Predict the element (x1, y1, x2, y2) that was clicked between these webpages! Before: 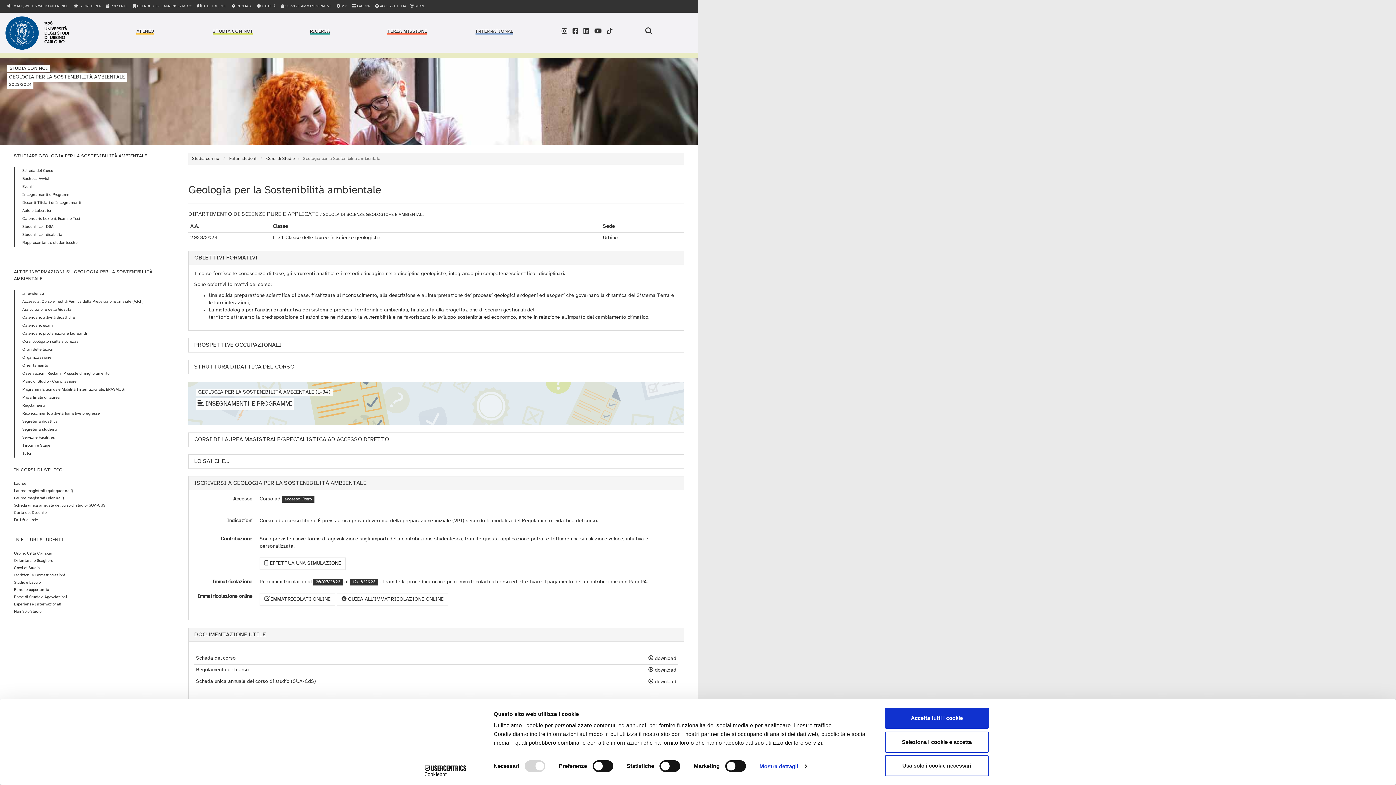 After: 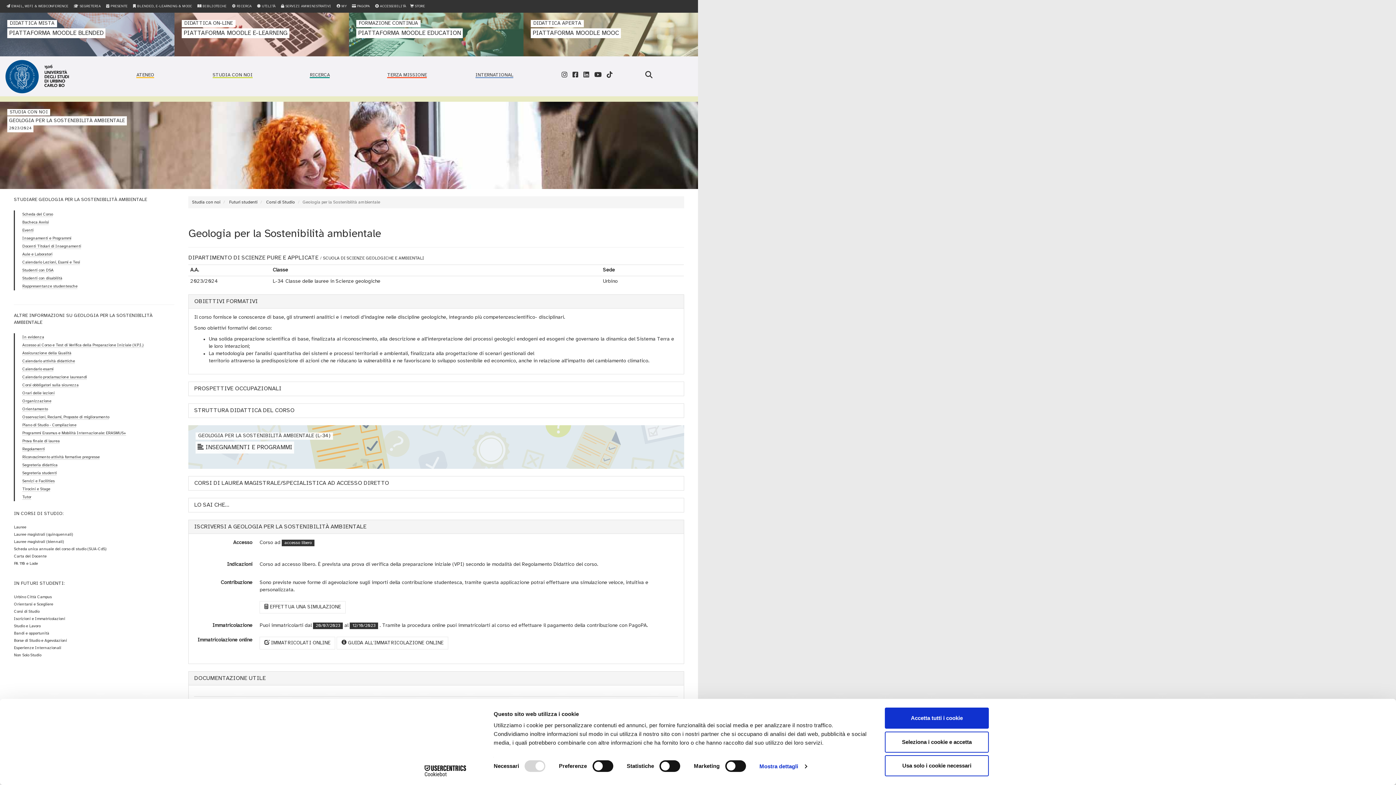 Action: label:  BLENDED, E-LEARNING & MOOC bbox: (131, 2, 193, 9)